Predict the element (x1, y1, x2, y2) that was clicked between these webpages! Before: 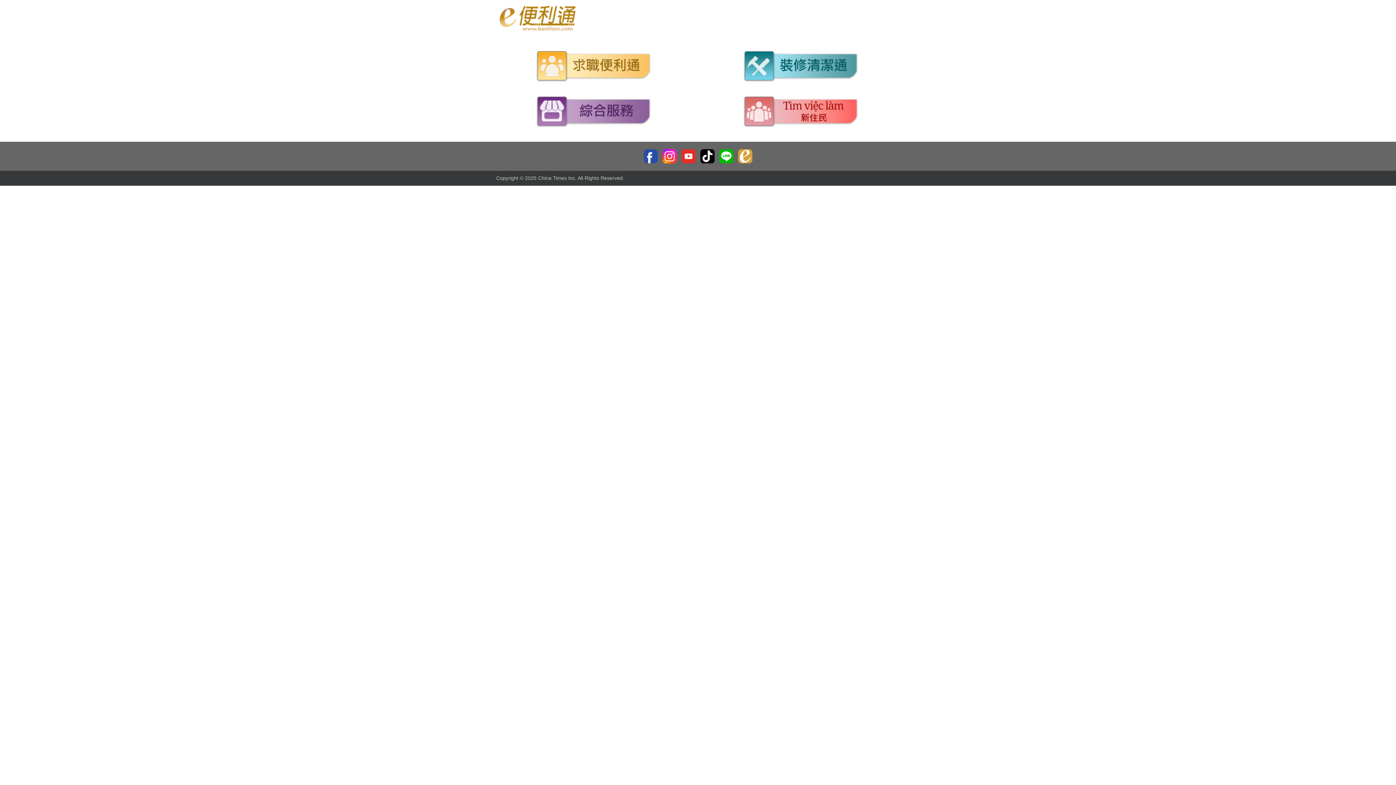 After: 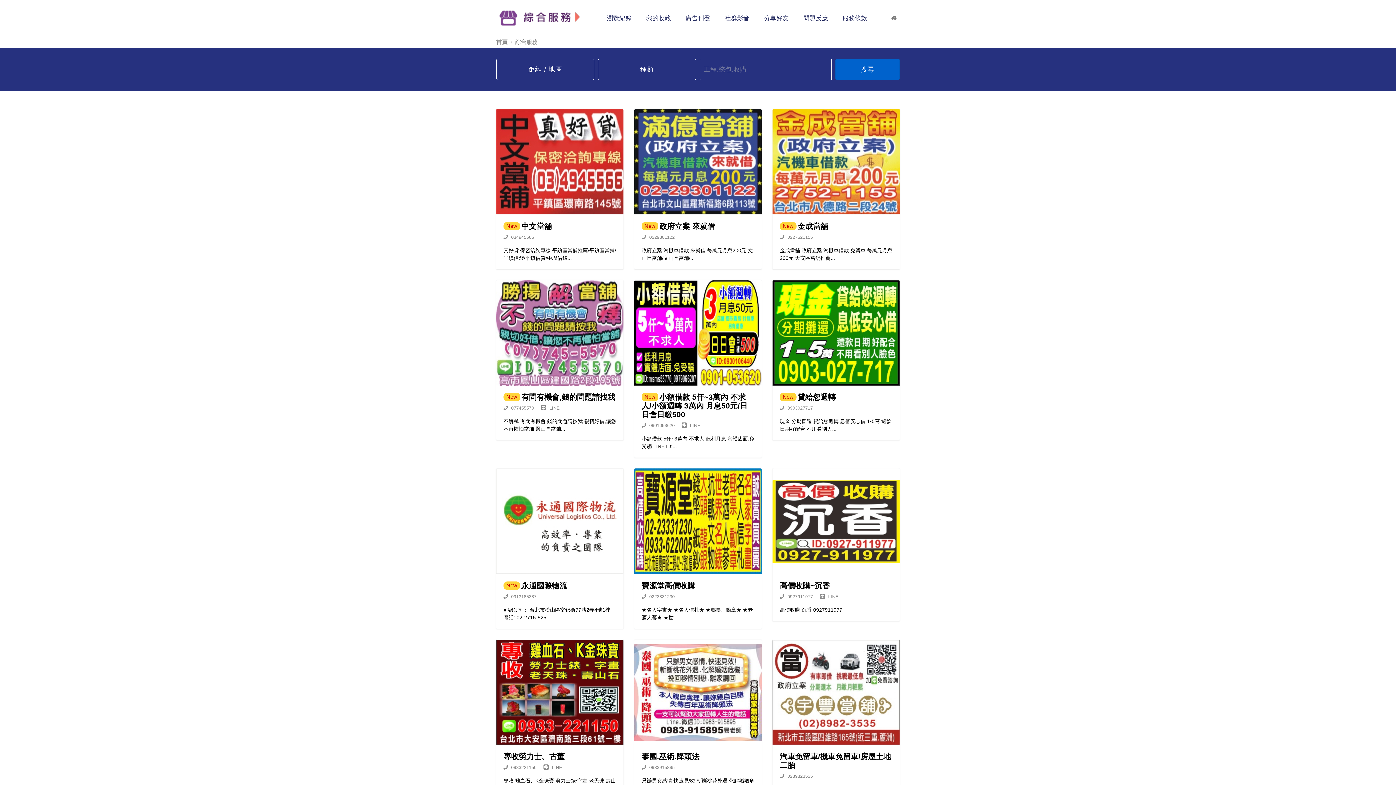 Action: bbox: (536, 108, 652, 114)